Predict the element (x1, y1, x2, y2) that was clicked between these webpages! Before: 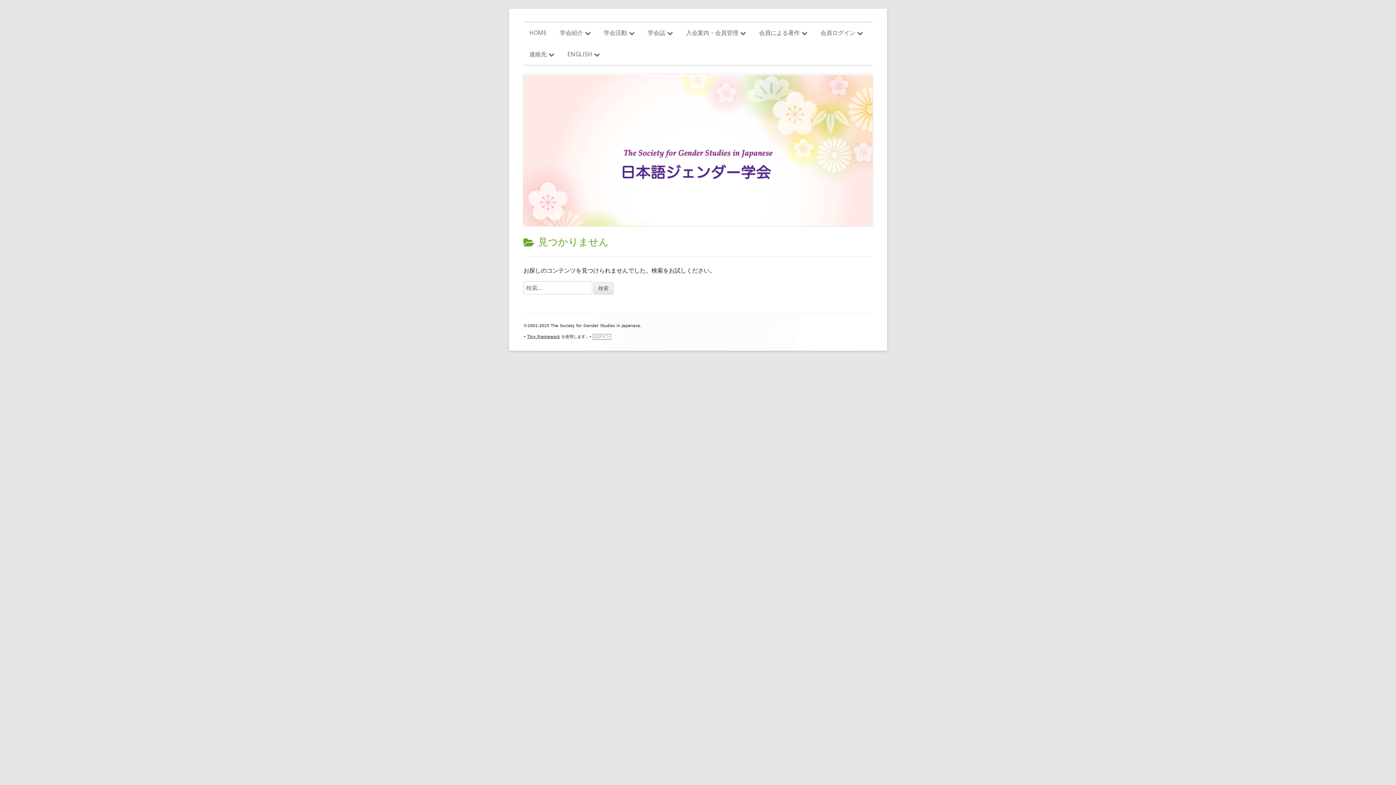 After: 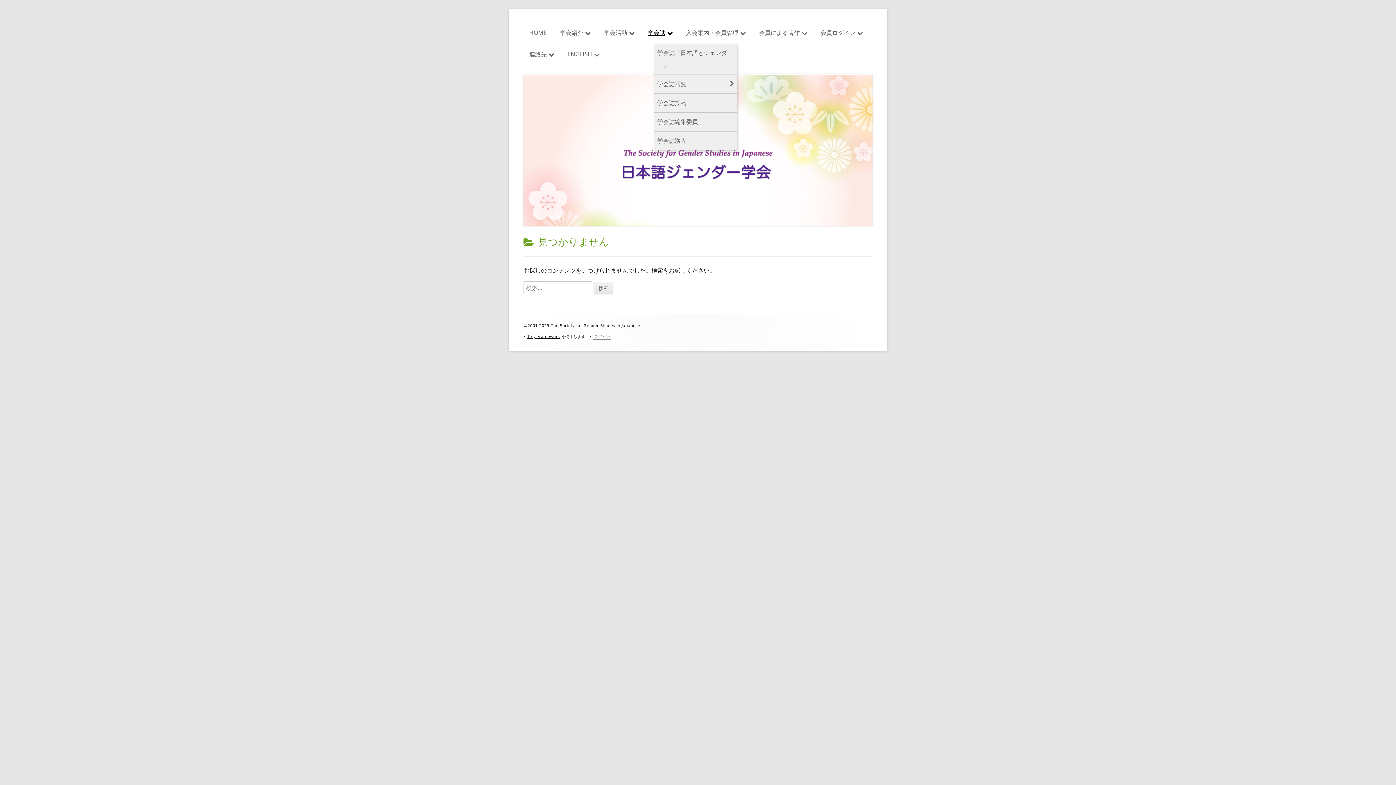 Action: bbox: (648, 22, 673, 43) label: 学会誌